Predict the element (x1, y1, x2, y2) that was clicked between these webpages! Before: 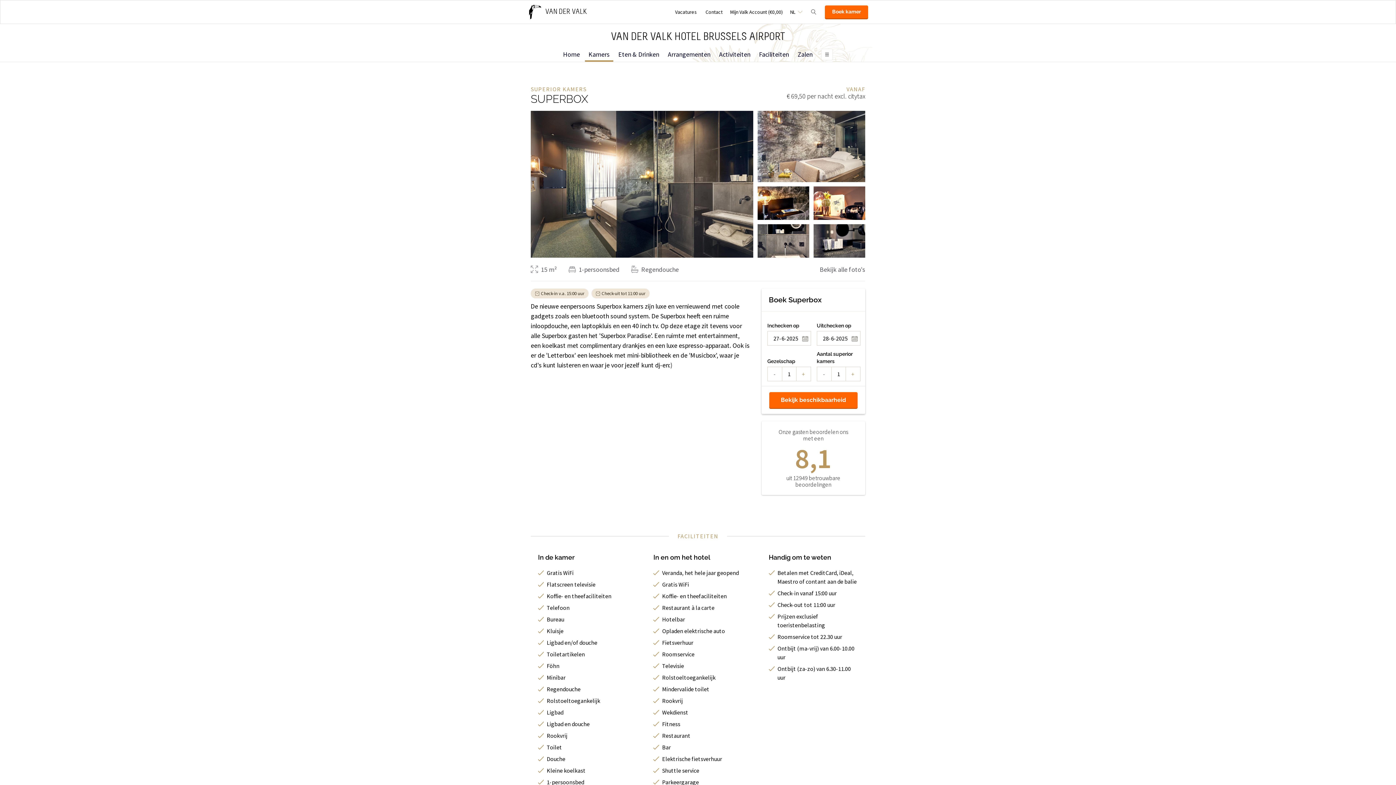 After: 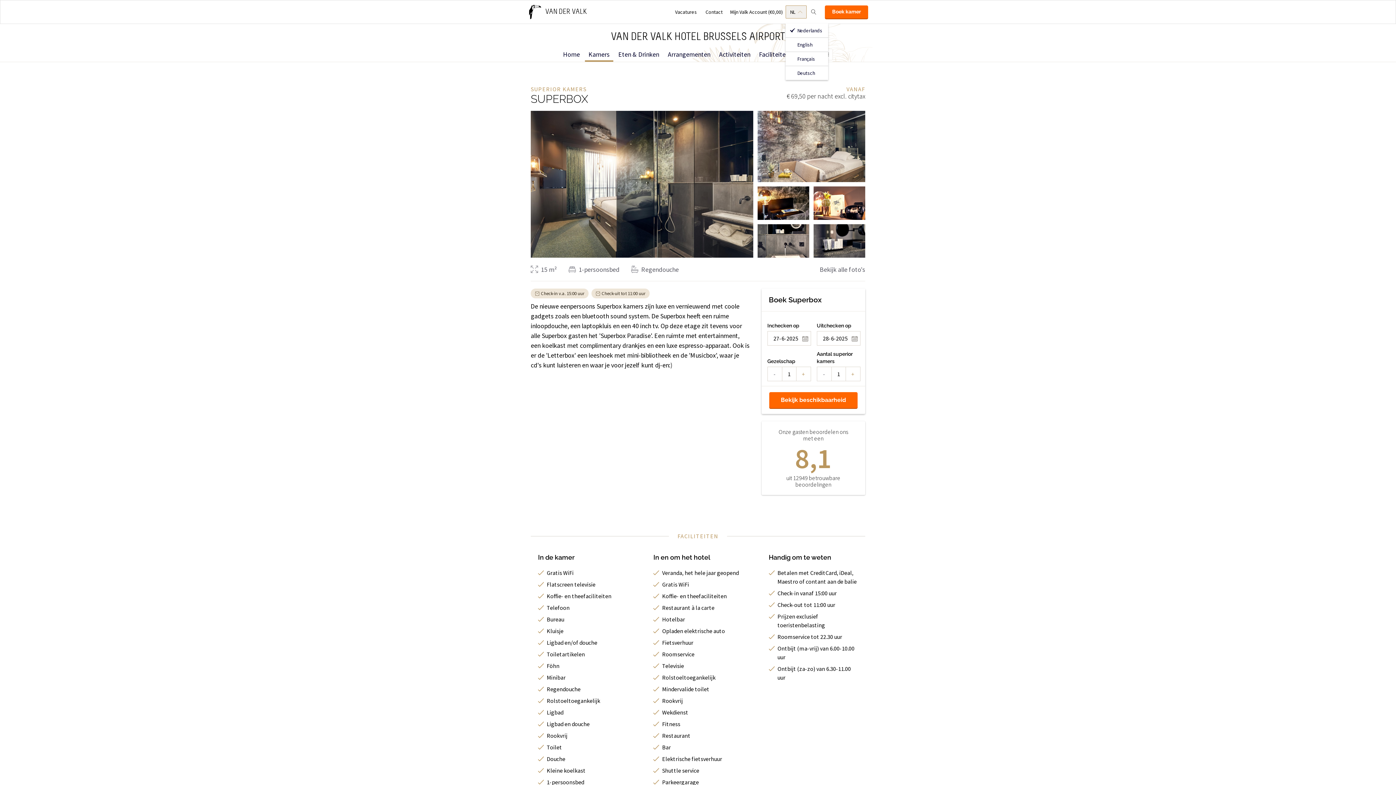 Action: label: NL bbox: (785, 5, 806, 18)